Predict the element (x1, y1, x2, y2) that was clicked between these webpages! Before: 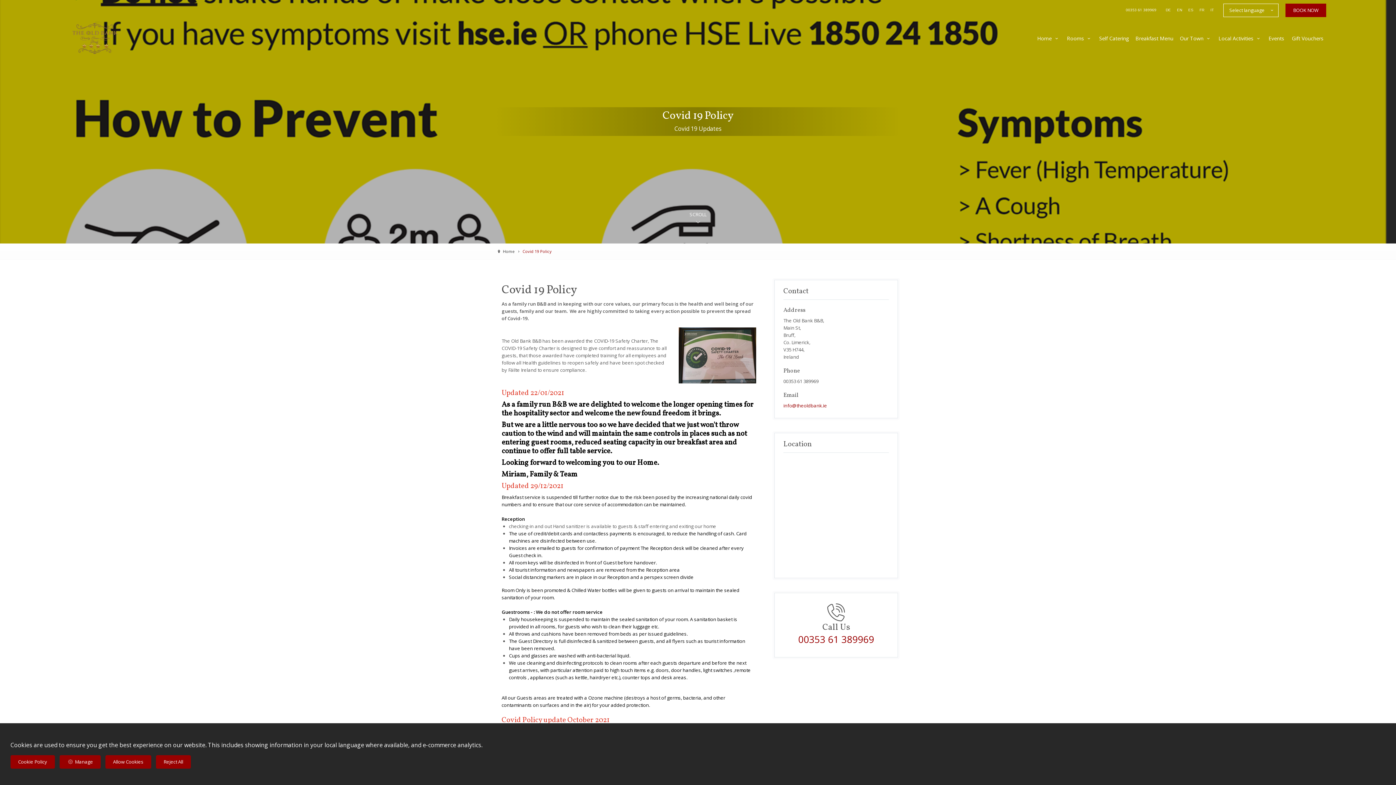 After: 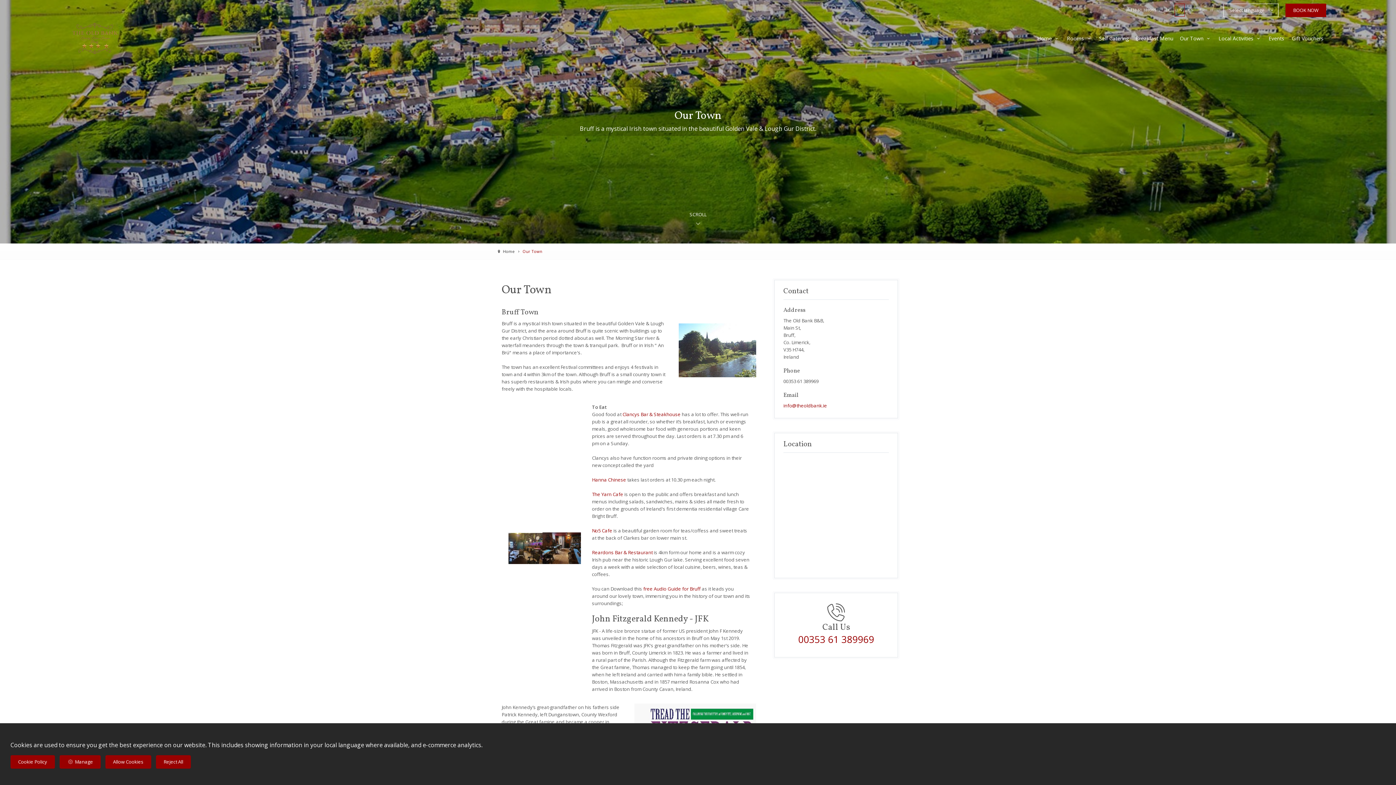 Action: bbox: (1177, 33, 1215, 44) label: Our Town 